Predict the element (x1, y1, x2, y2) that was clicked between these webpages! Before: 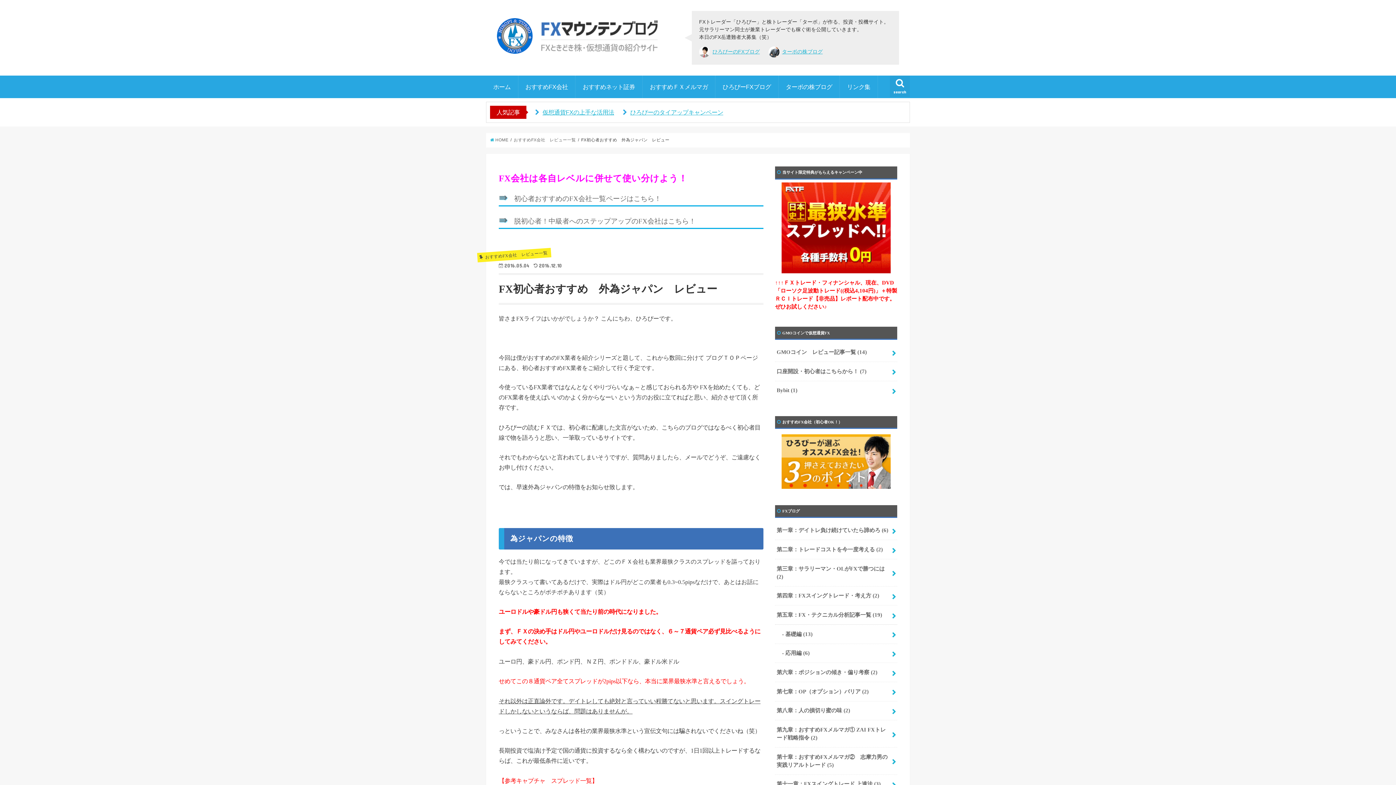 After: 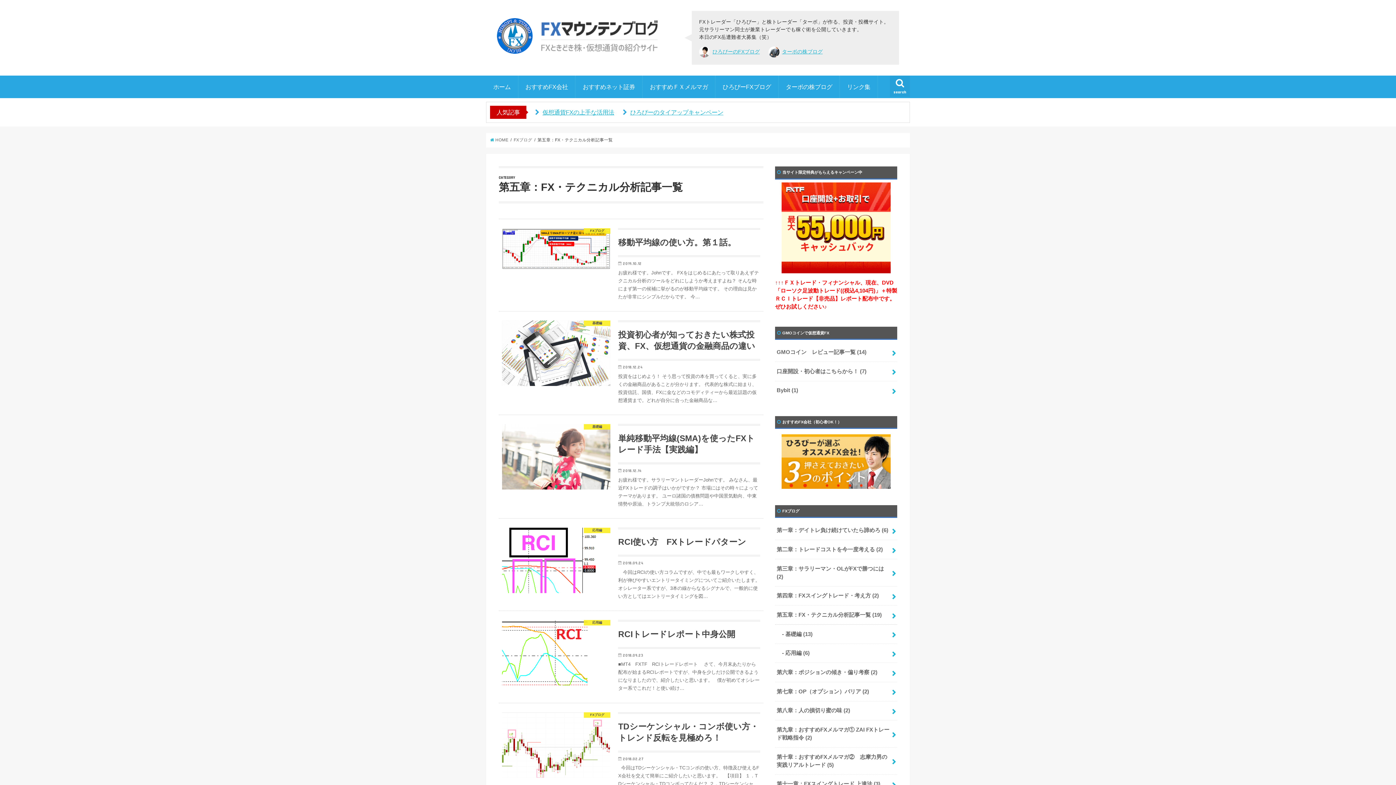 Action: label: 第五章：FX・テクニカル分析記事一覧 (19) bbox: (775, 605, 897, 624)